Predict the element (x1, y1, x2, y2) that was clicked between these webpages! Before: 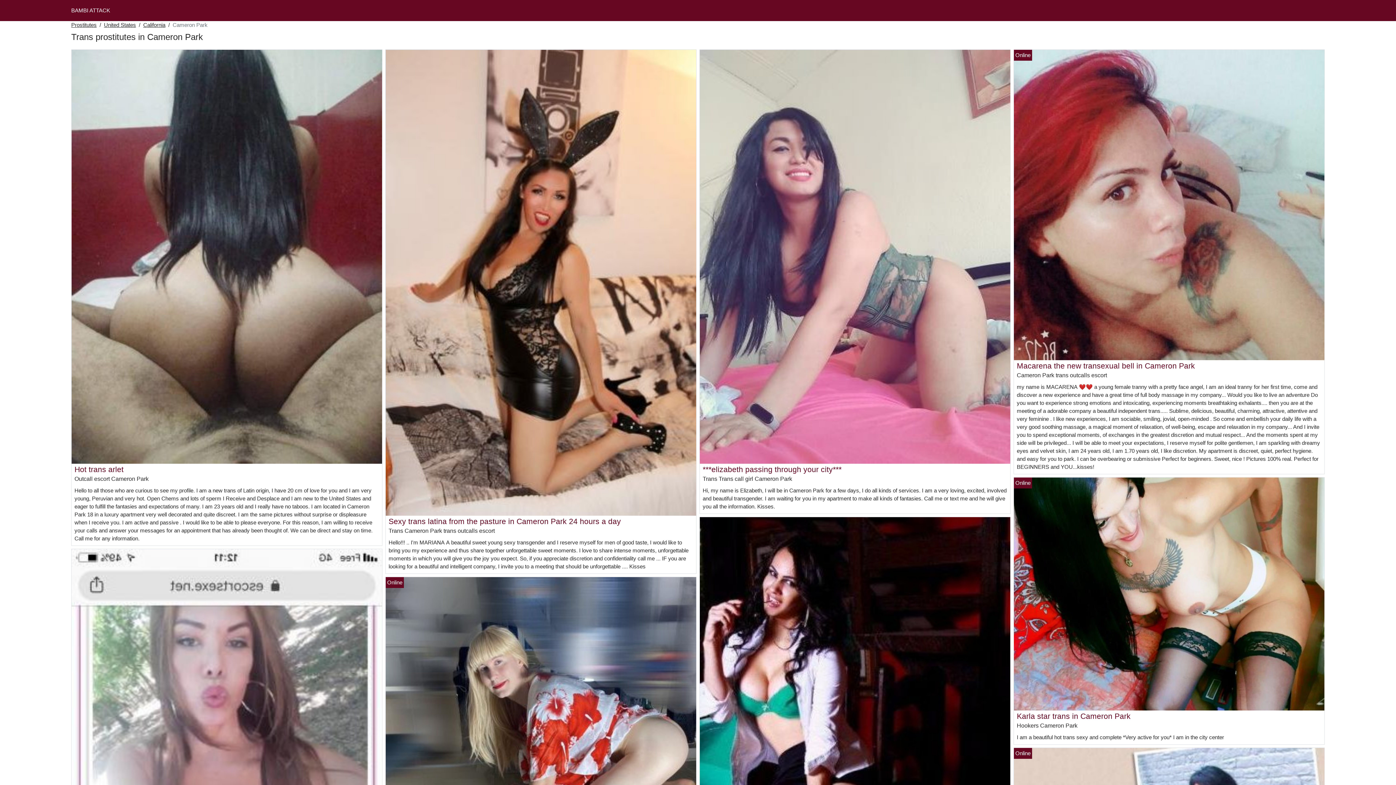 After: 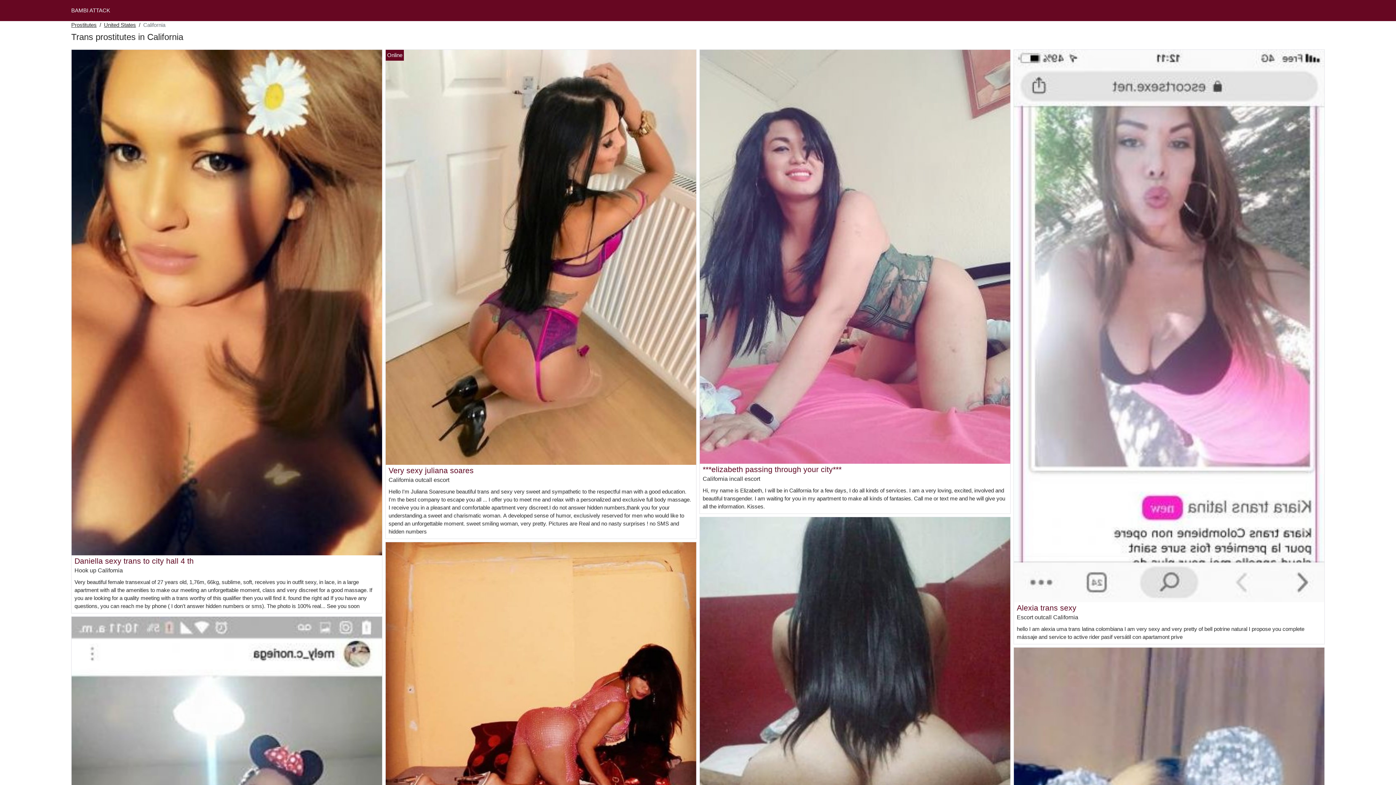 Action: label: California bbox: (143, 21, 165, 29)